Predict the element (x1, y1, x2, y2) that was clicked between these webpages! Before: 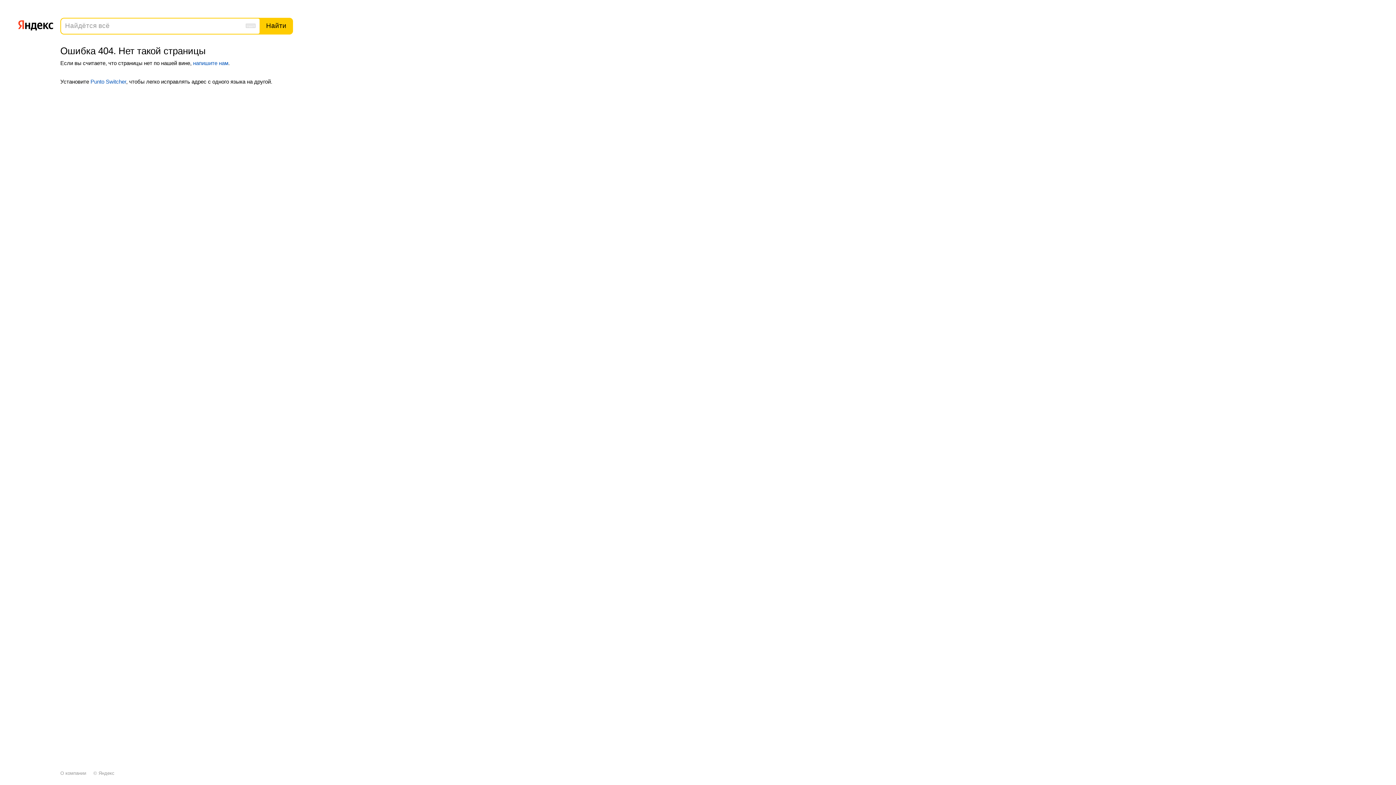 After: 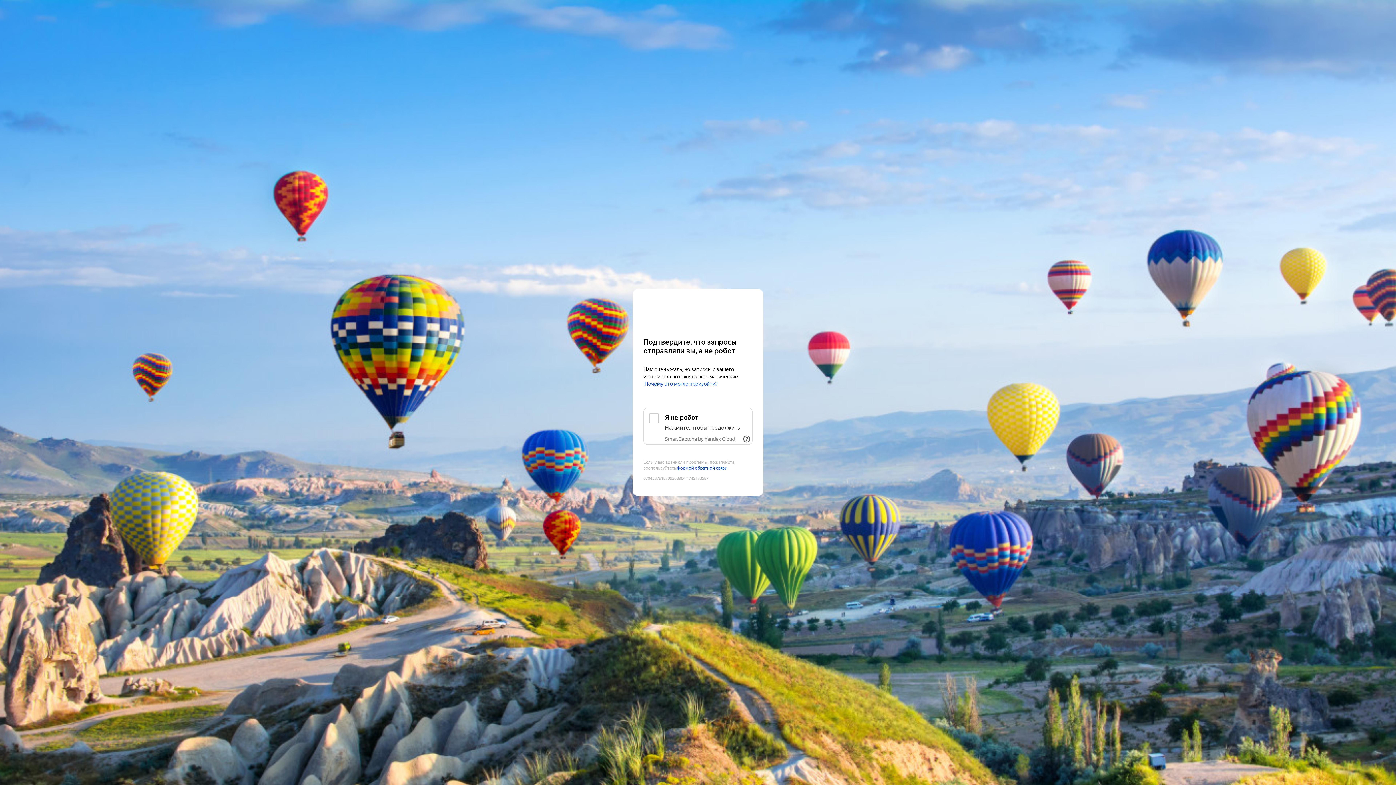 Action: label: напишите нам bbox: (193, 59, 228, 66)